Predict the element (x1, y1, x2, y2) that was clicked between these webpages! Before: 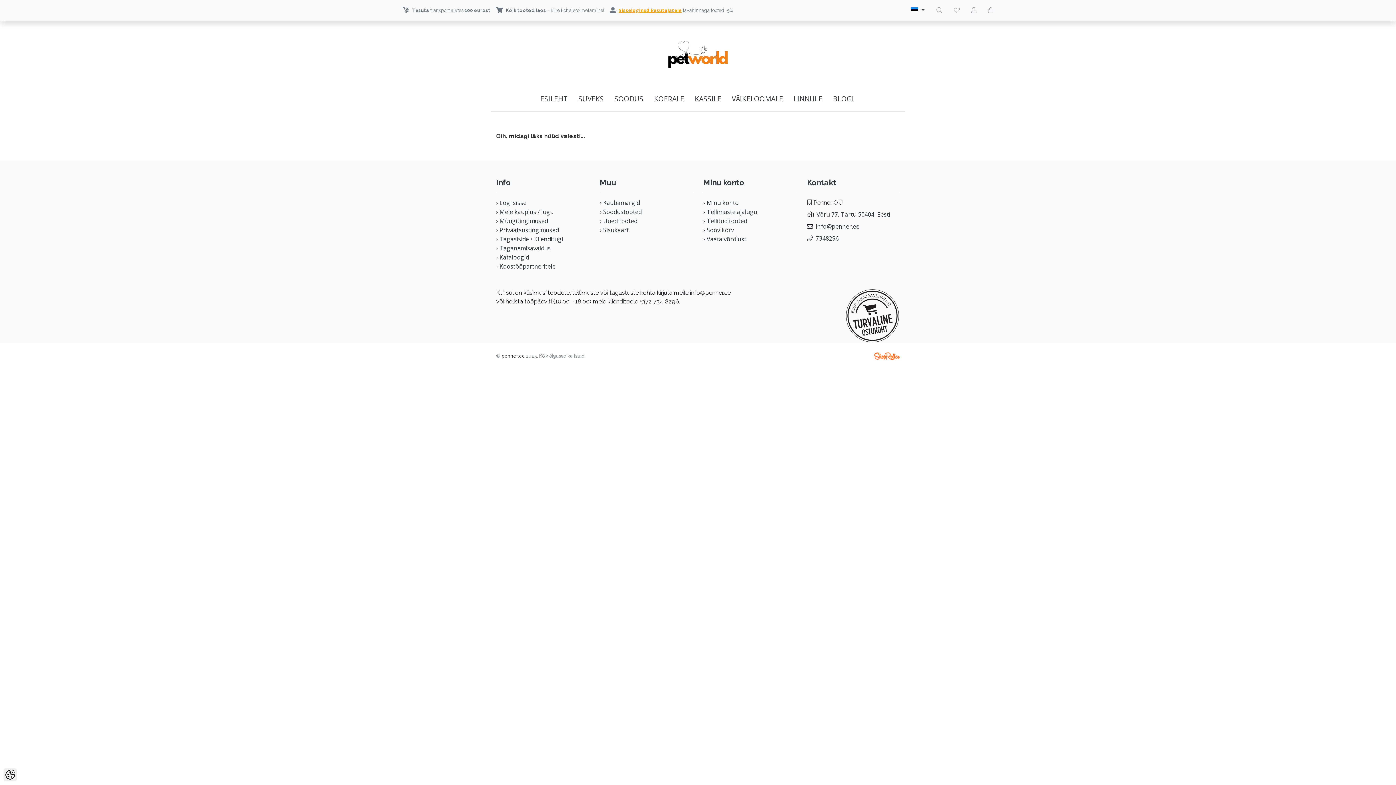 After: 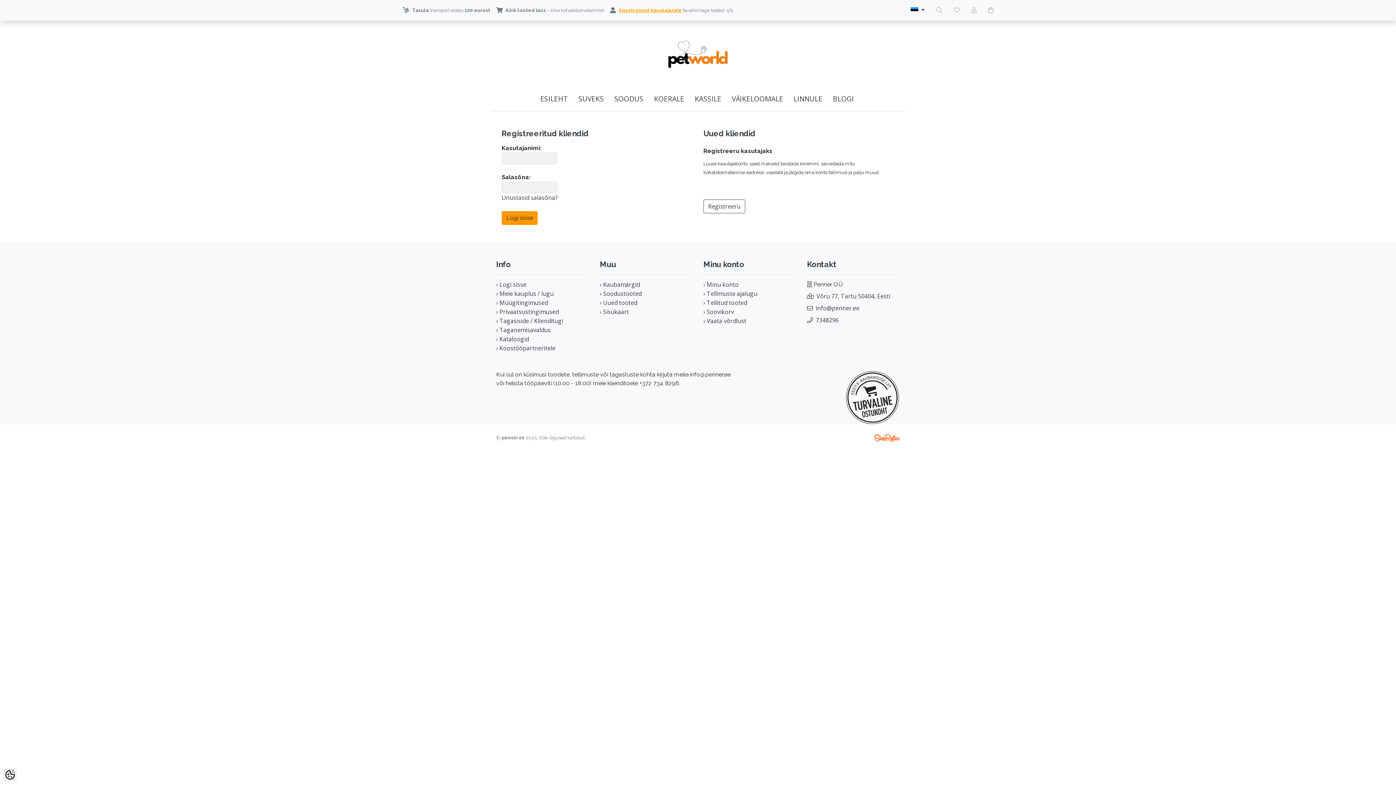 Action: bbox: (703, 217, 747, 225) label: › Tellitud tooted